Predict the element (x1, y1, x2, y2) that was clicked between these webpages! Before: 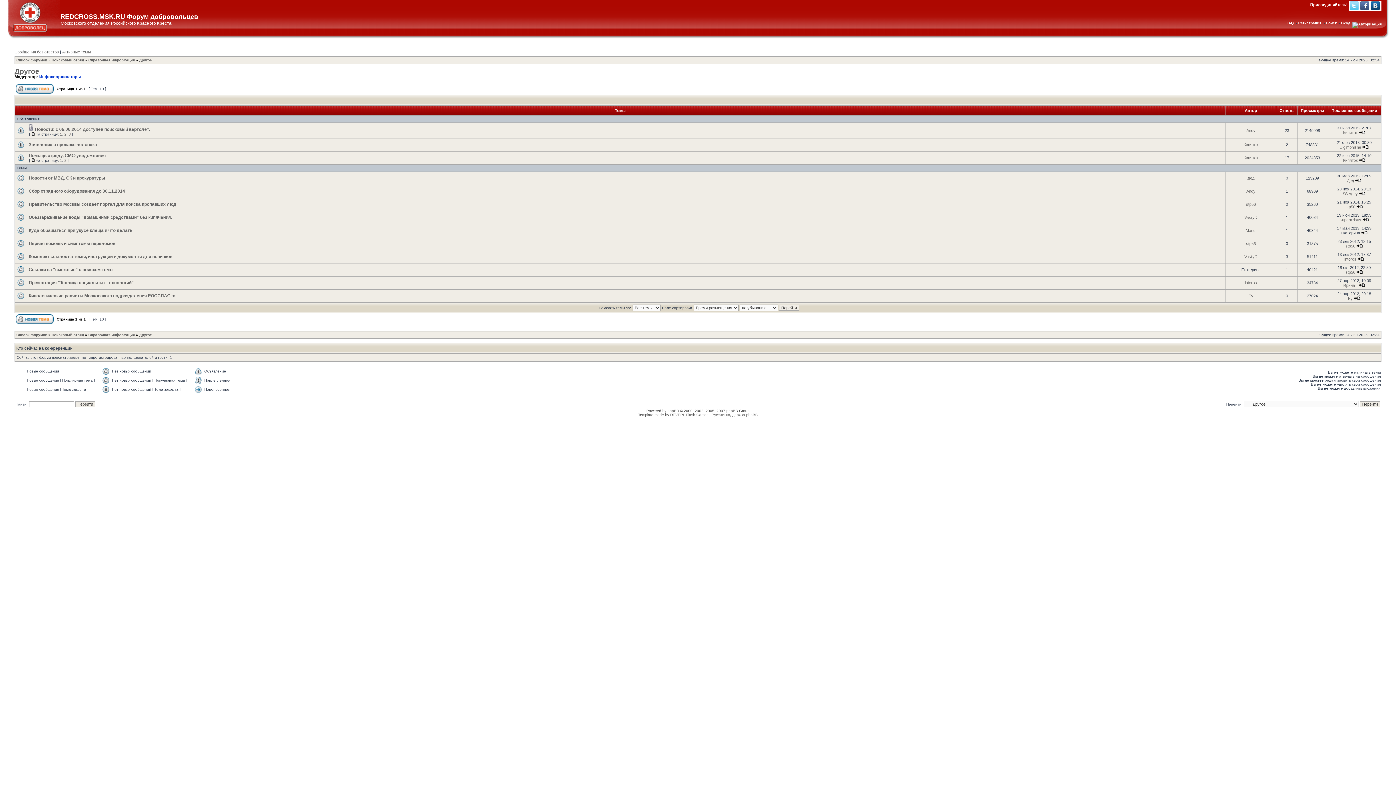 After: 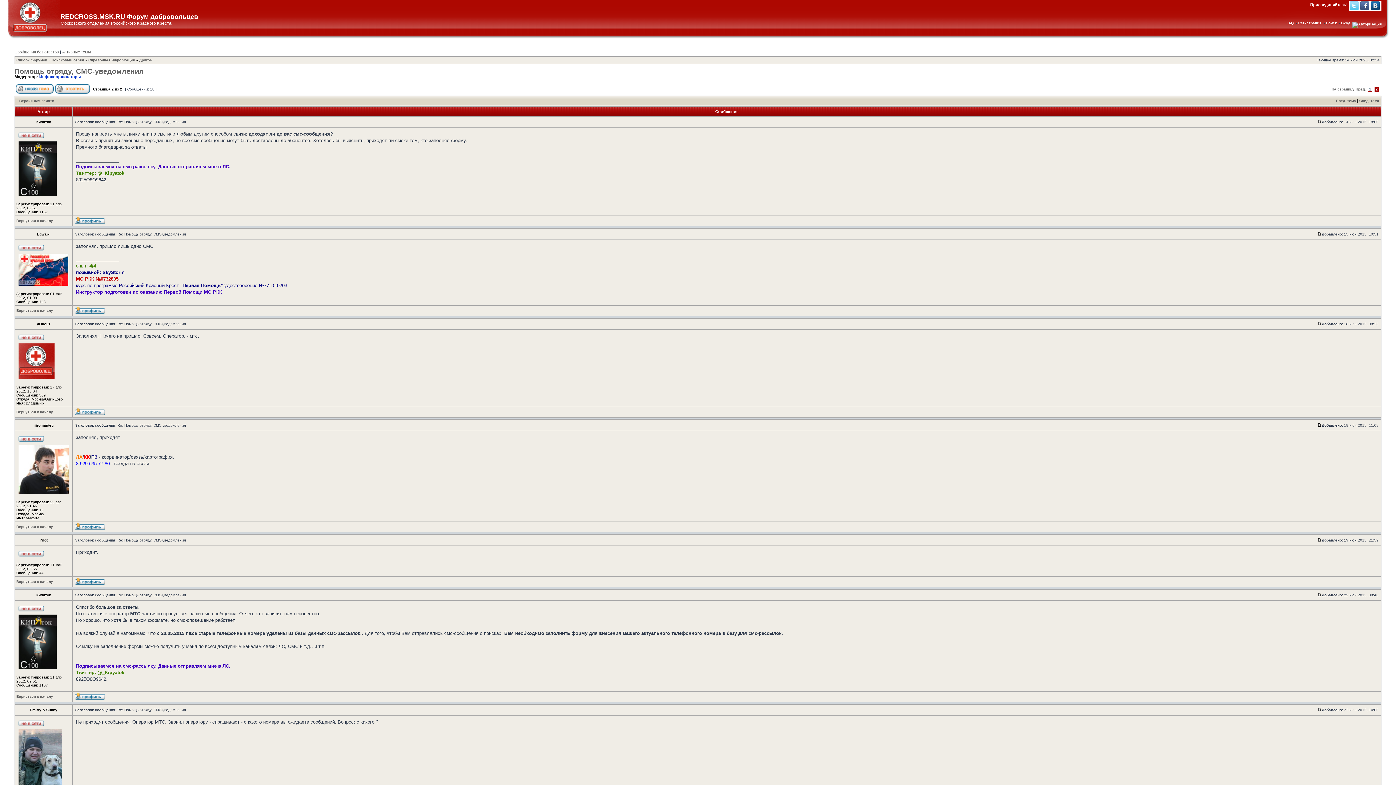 Action: label: 2 bbox: (64, 158, 66, 162)